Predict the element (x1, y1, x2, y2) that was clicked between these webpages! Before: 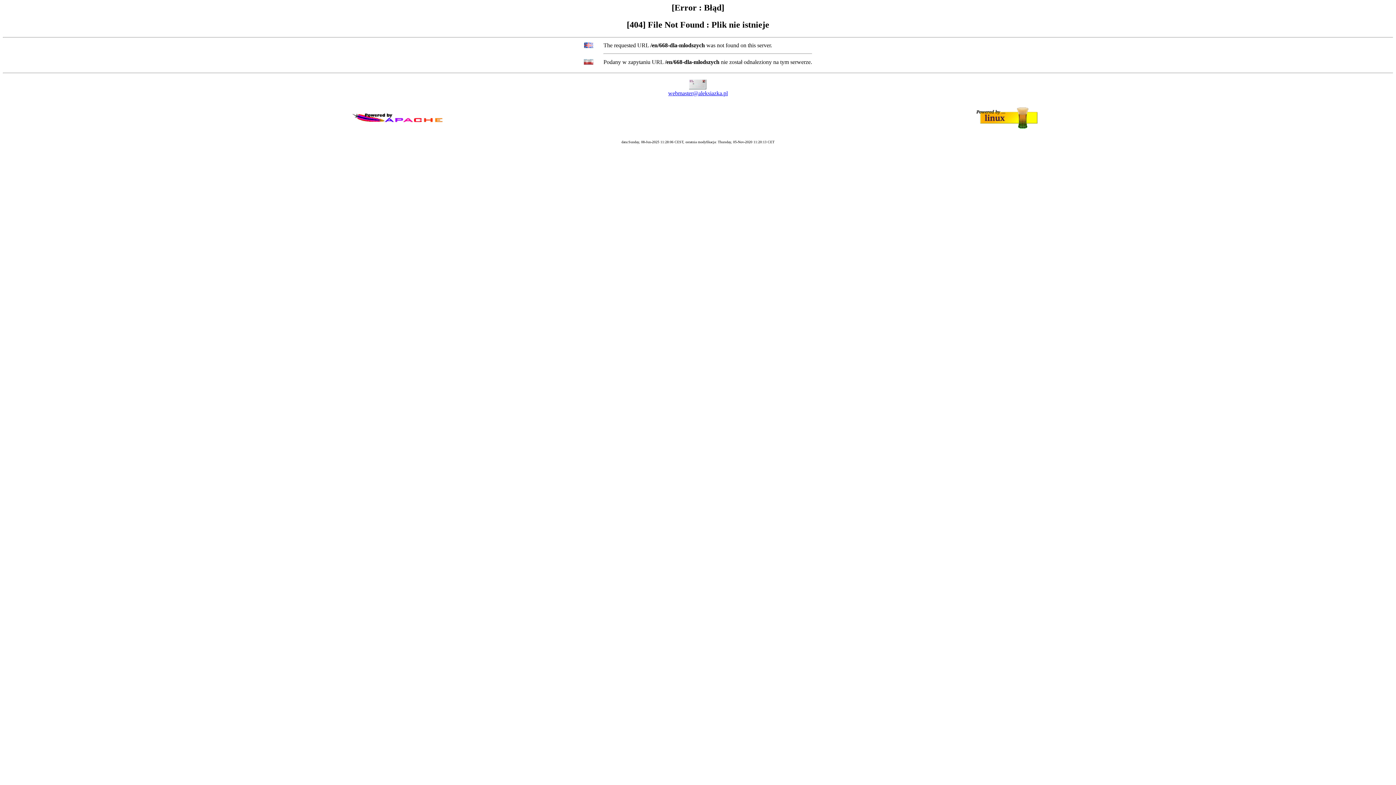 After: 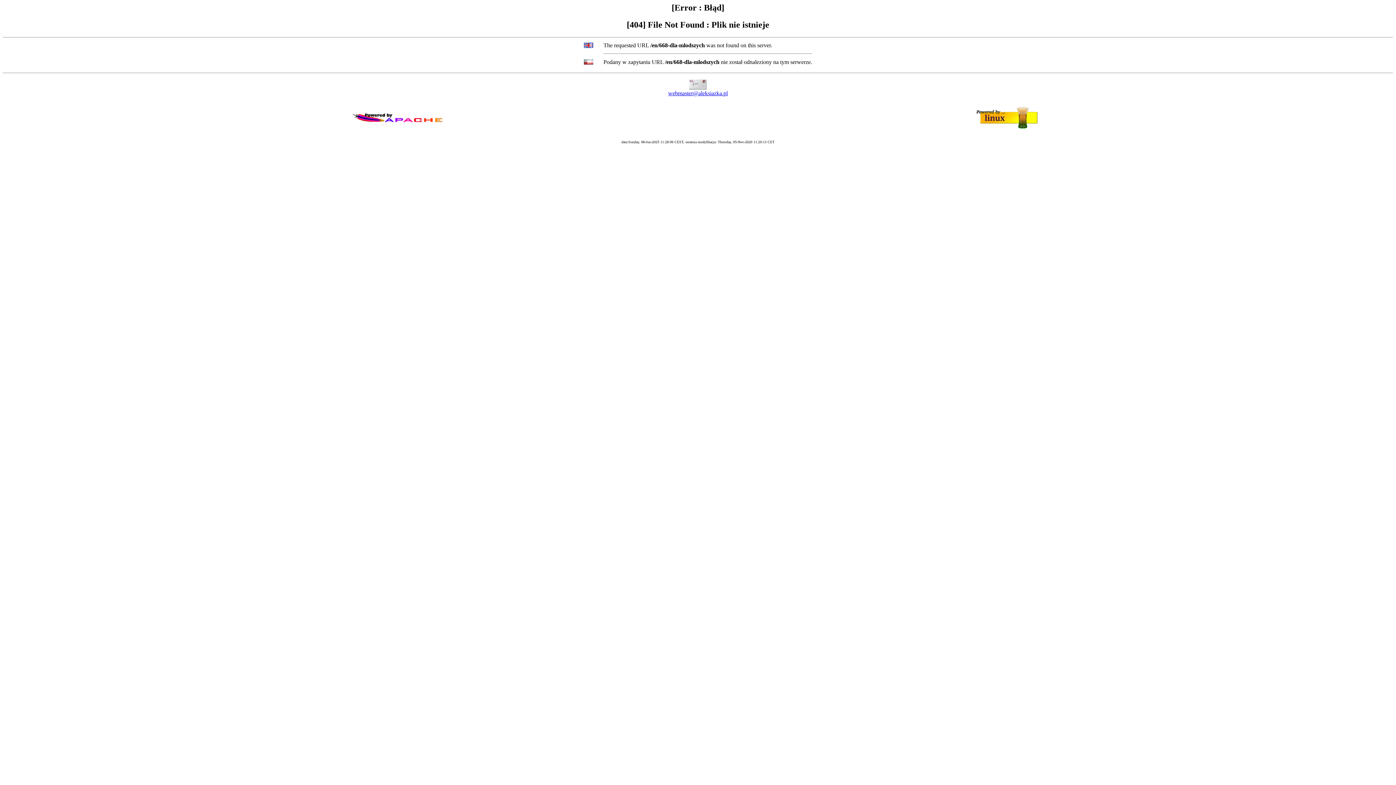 Action: bbox: (668, 90, 728, 96) label: webmaster@aleksiazka.pl